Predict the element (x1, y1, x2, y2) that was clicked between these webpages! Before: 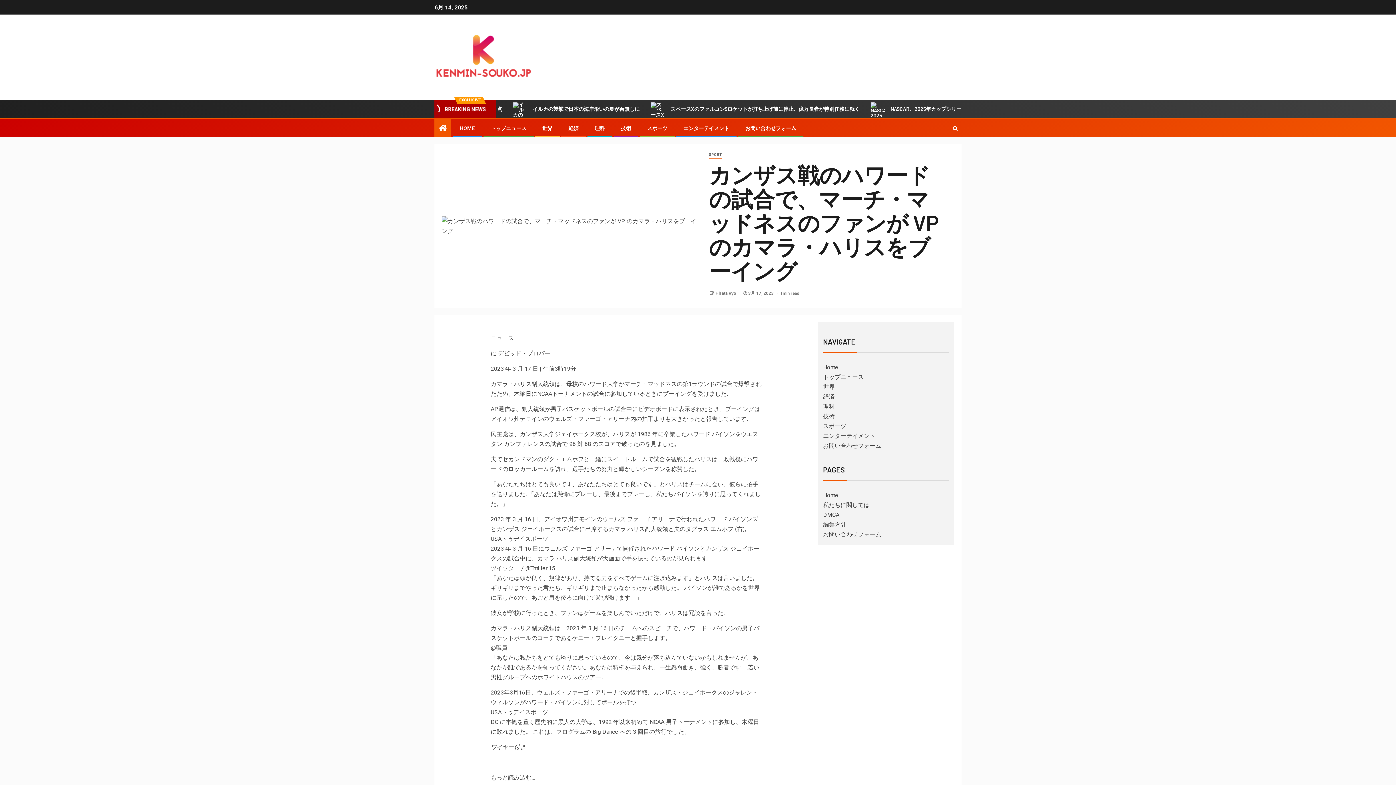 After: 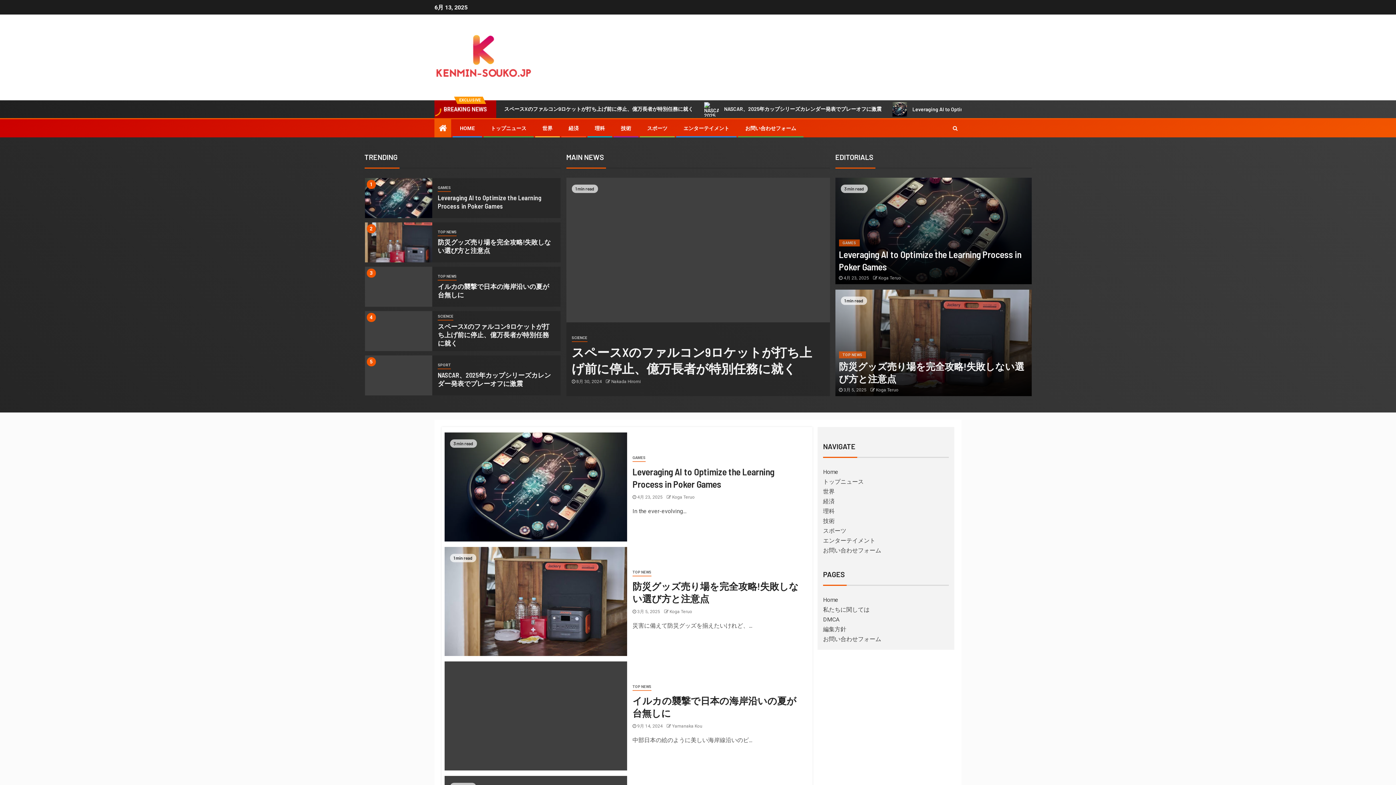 Action: bbox: (823, 492, 838, 498) label: Home